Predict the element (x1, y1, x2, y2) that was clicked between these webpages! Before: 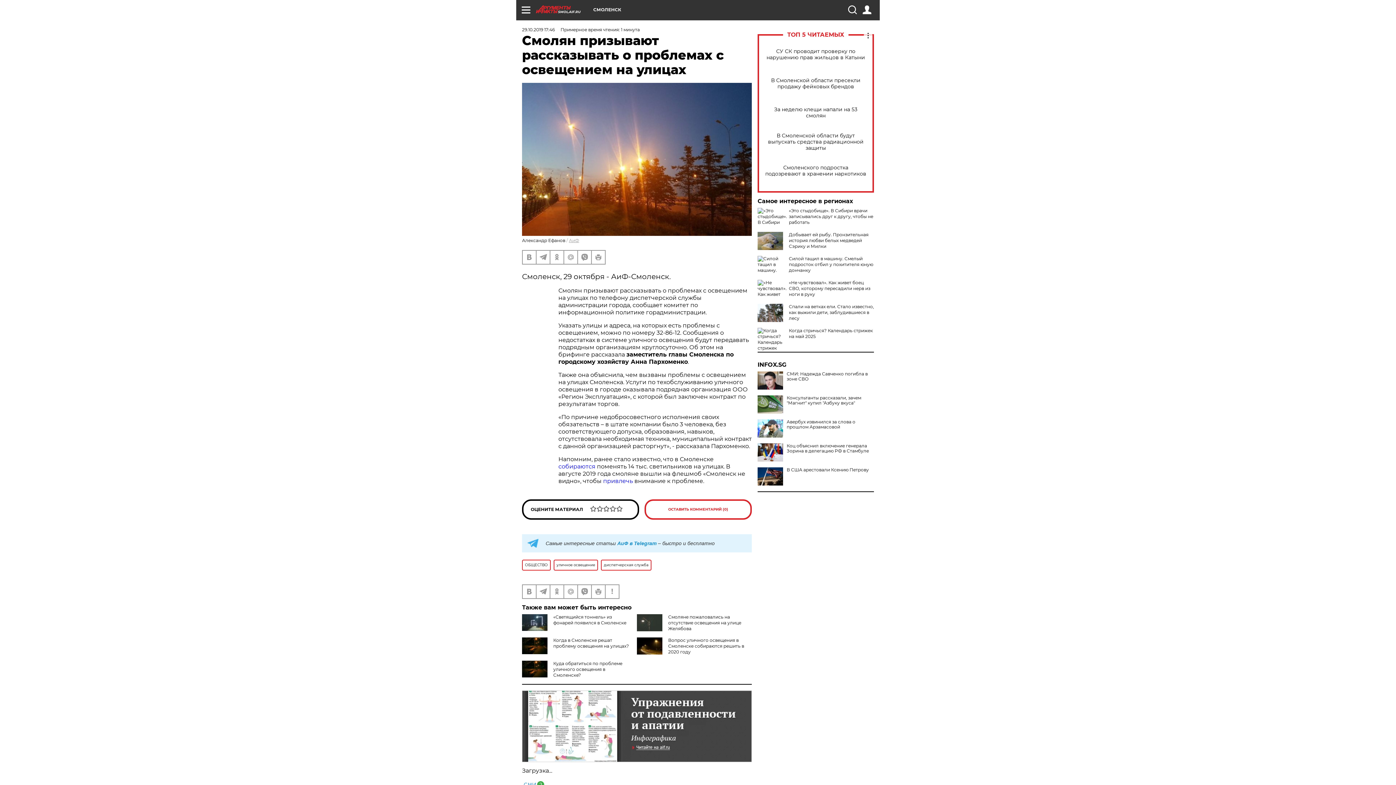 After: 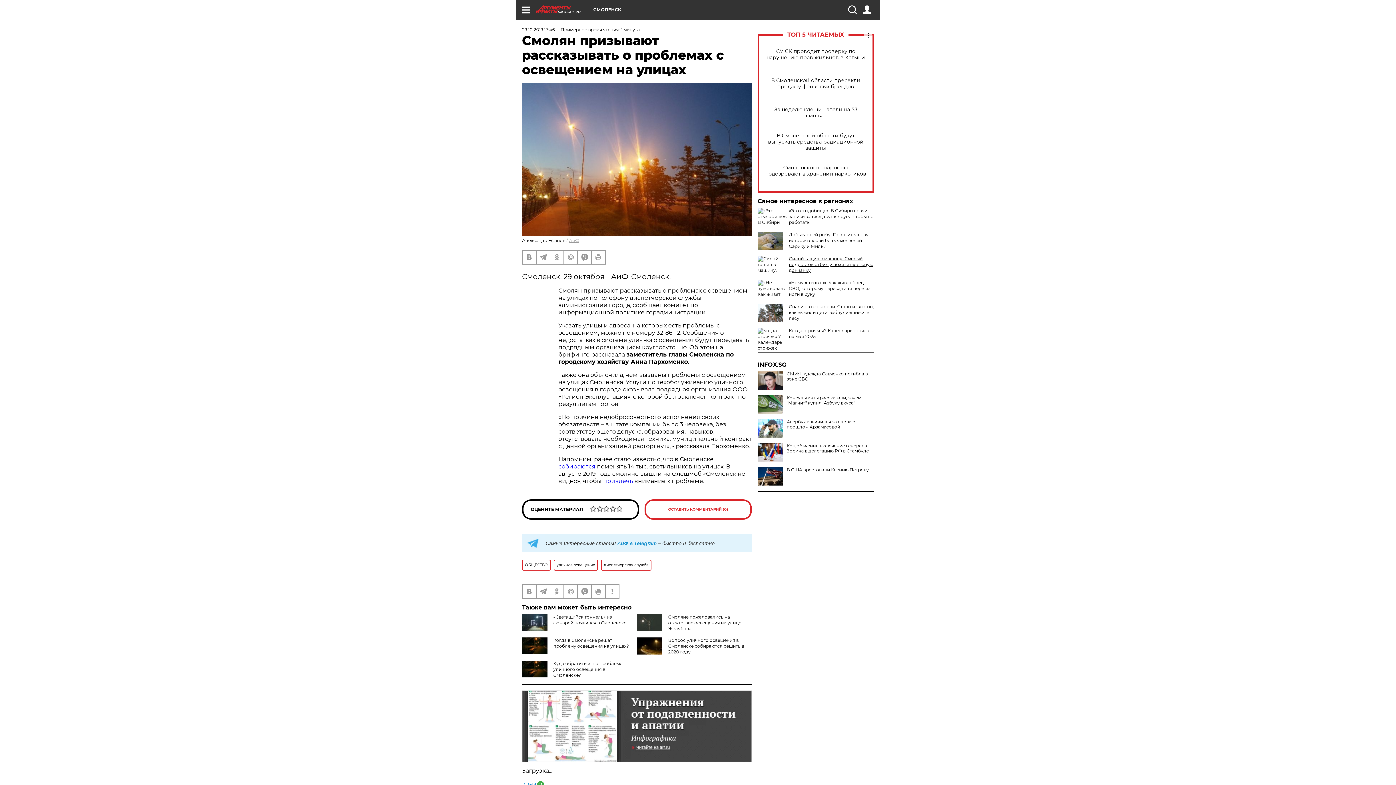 Action: label: Силой тащил в машину. Смелый подросток отбил у похитителя юную дончанку bbox: (789, 256, 873, 273)